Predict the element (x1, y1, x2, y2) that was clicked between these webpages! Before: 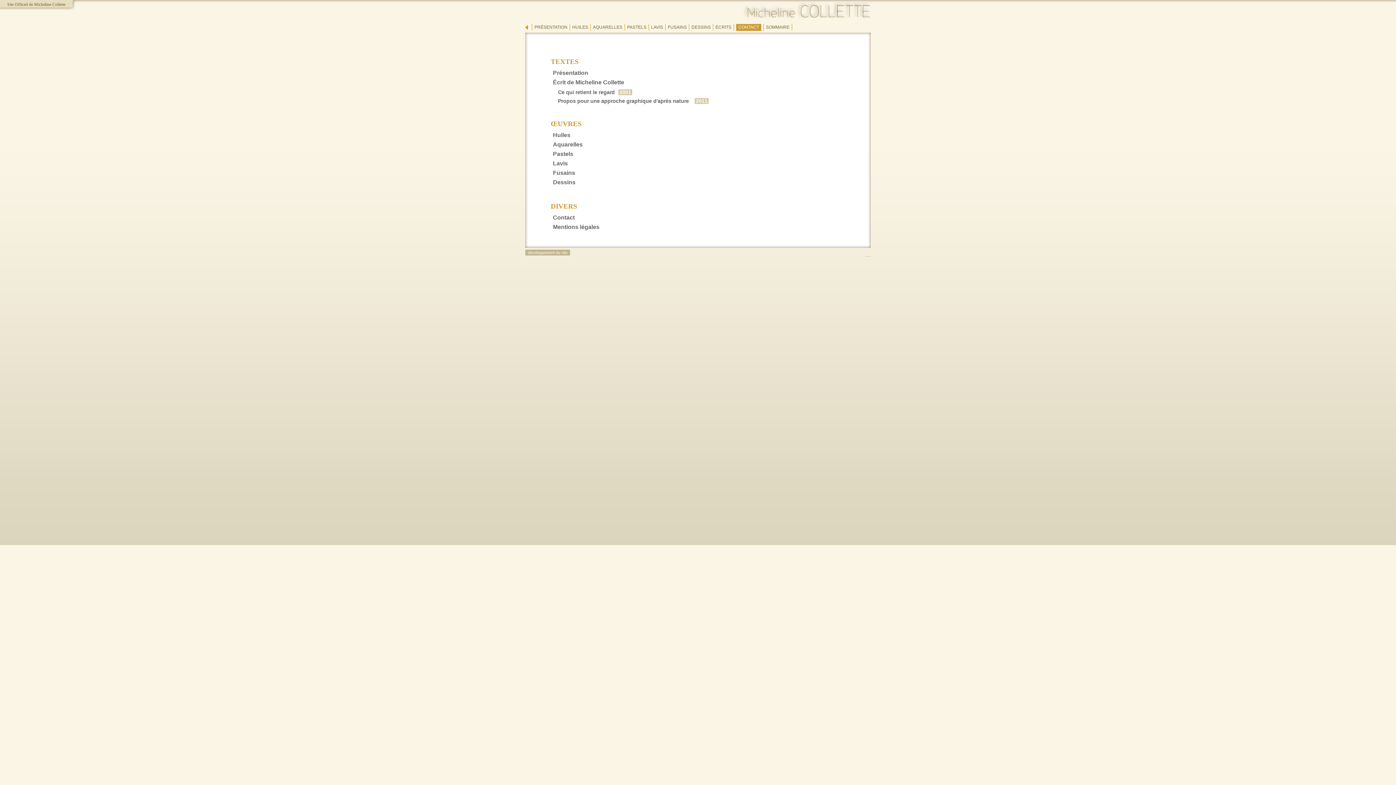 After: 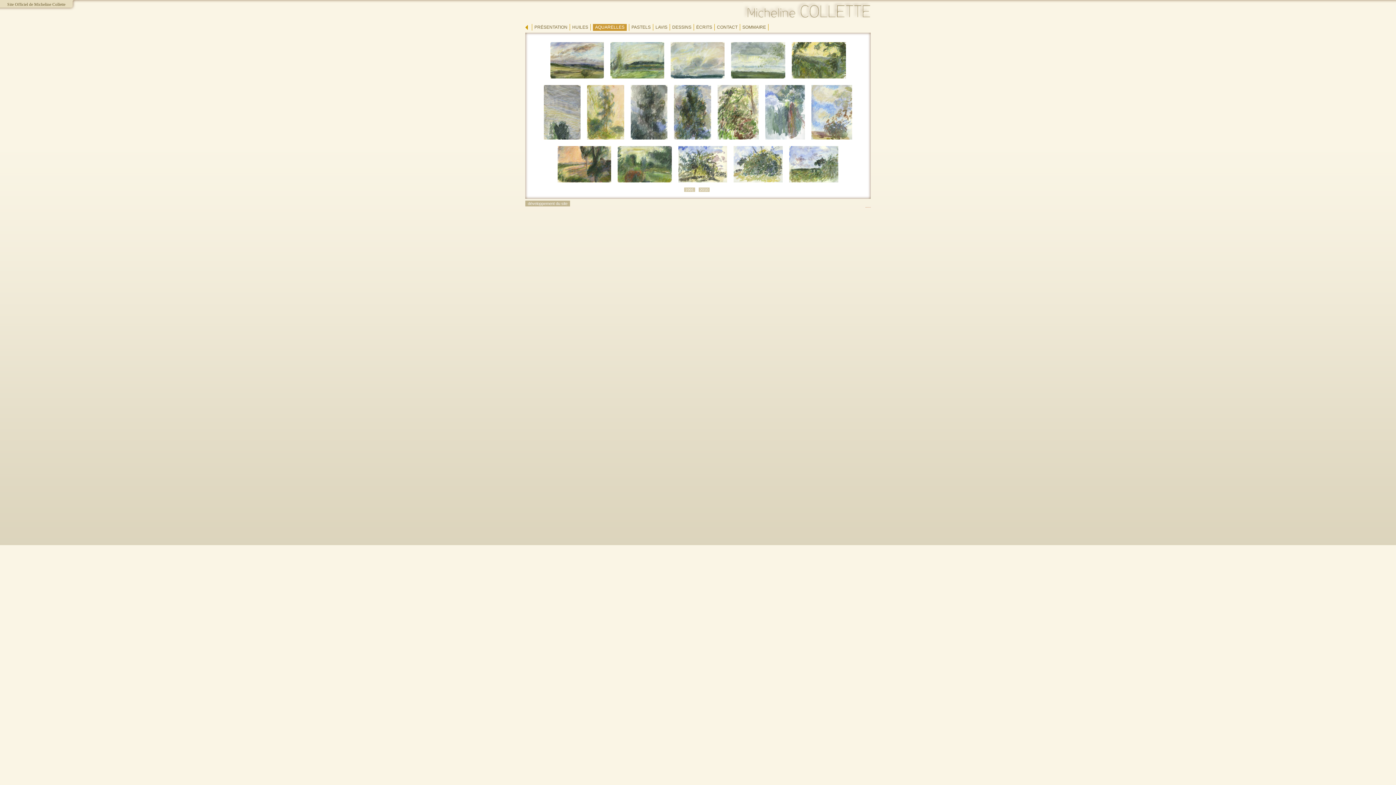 Action: label: AQUARELLES bbox: (590, 24, 625, 30)